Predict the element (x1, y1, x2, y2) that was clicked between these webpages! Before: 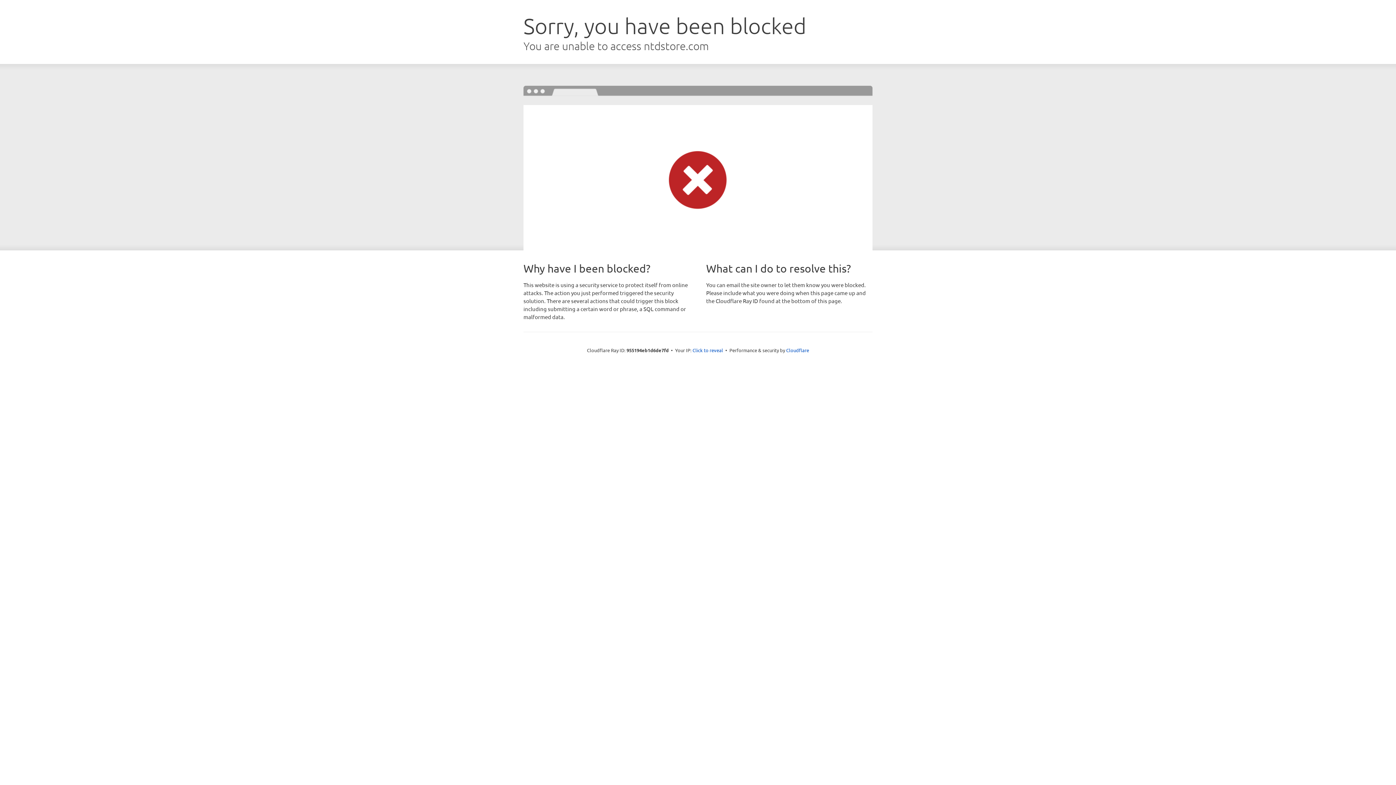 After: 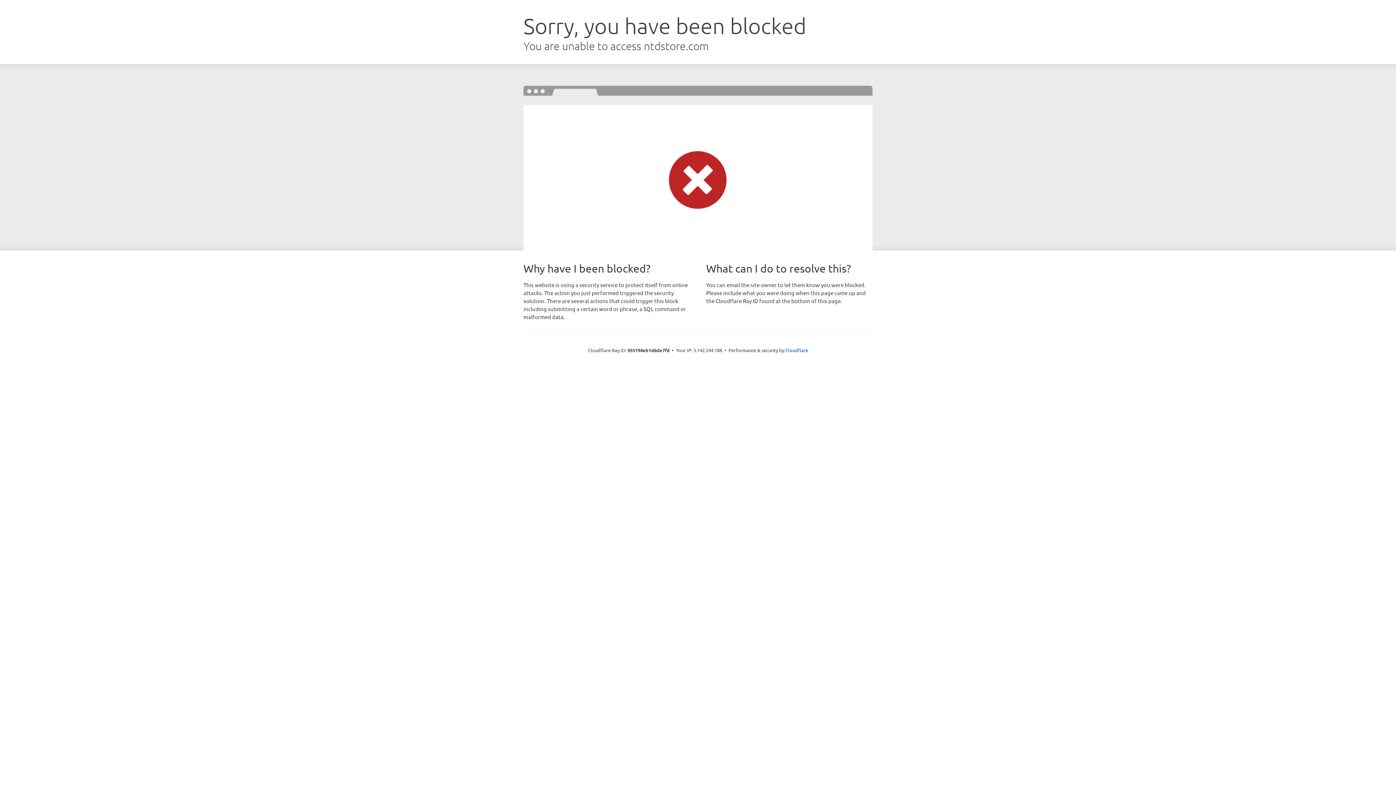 Action: bbox: (692, 346, 723, 353) label: Click to reveal